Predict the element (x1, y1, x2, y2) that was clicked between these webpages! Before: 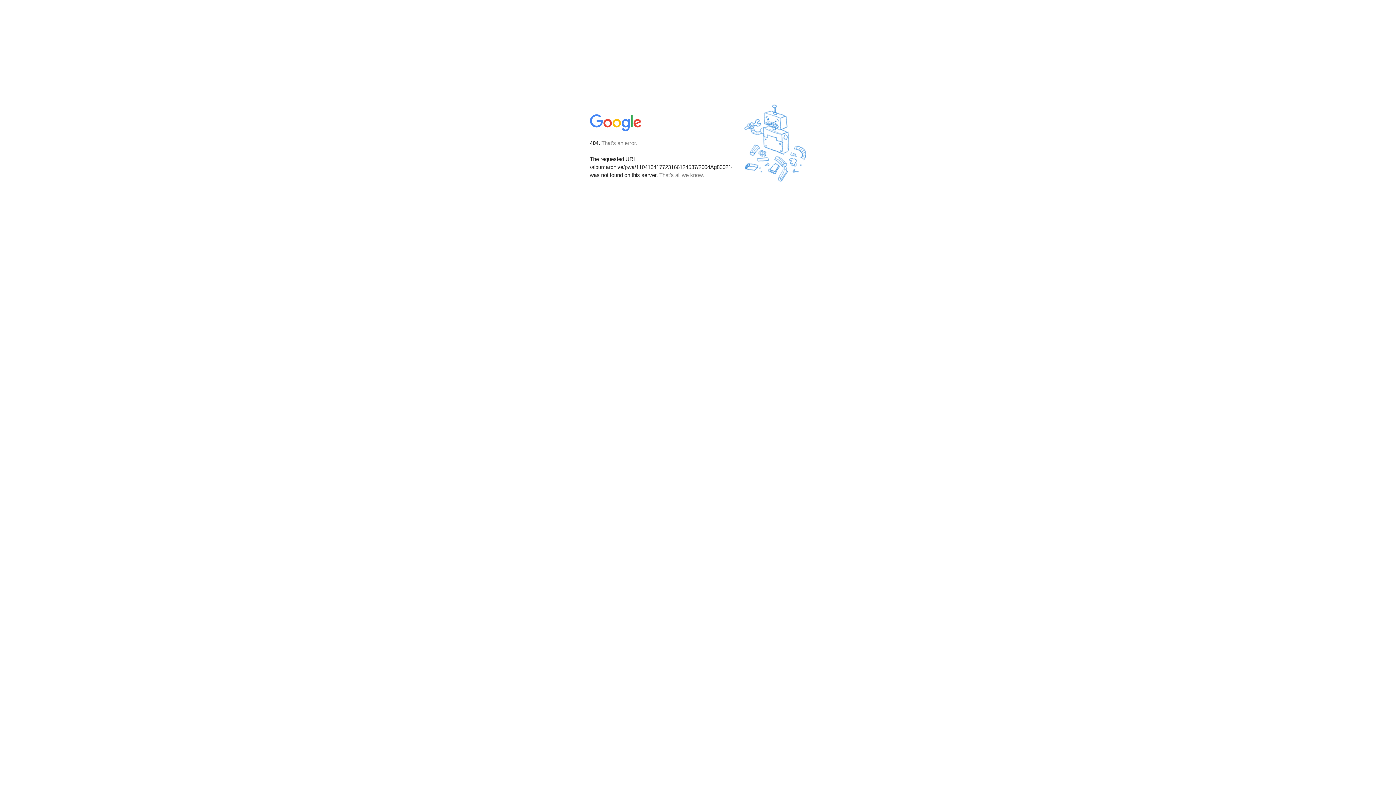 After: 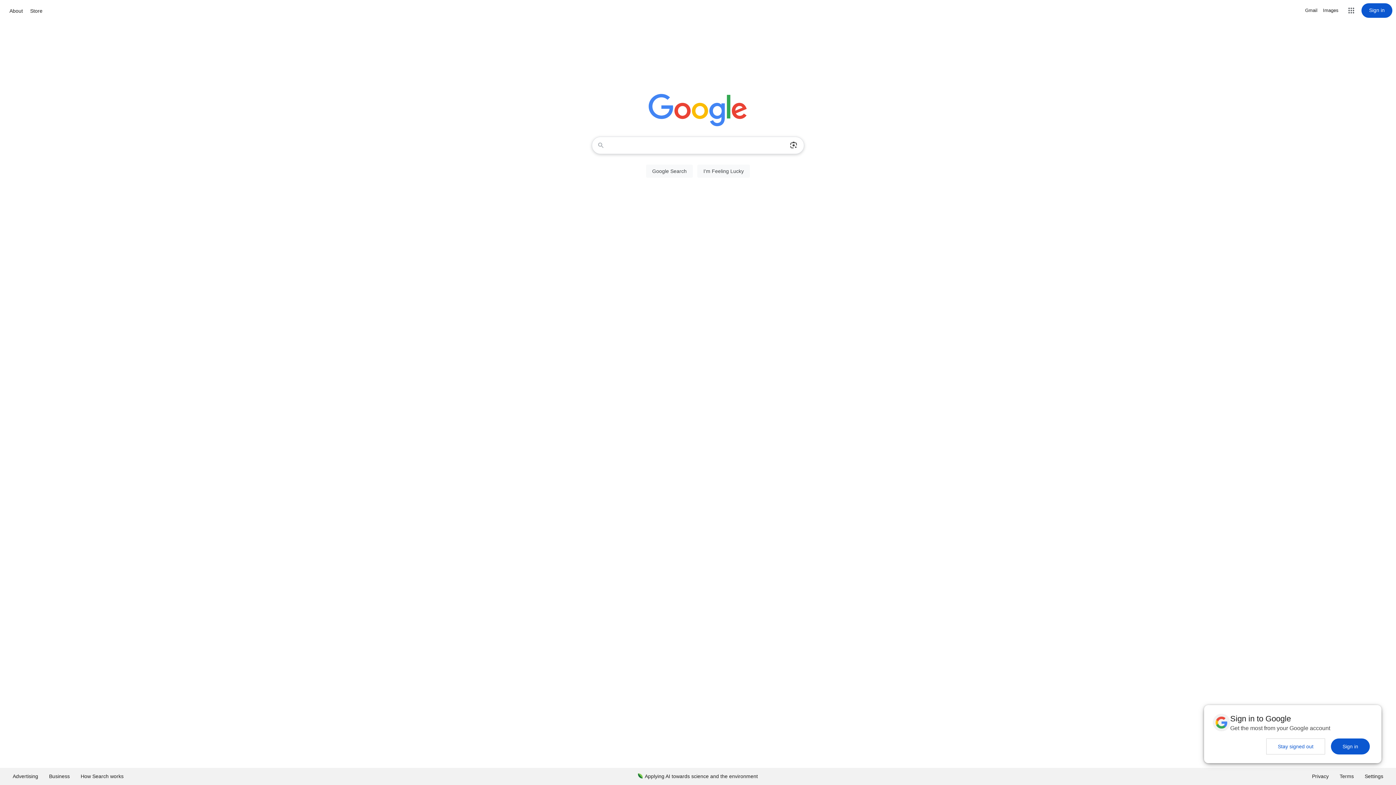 Action: bbox: (590, 127, 642, 134)